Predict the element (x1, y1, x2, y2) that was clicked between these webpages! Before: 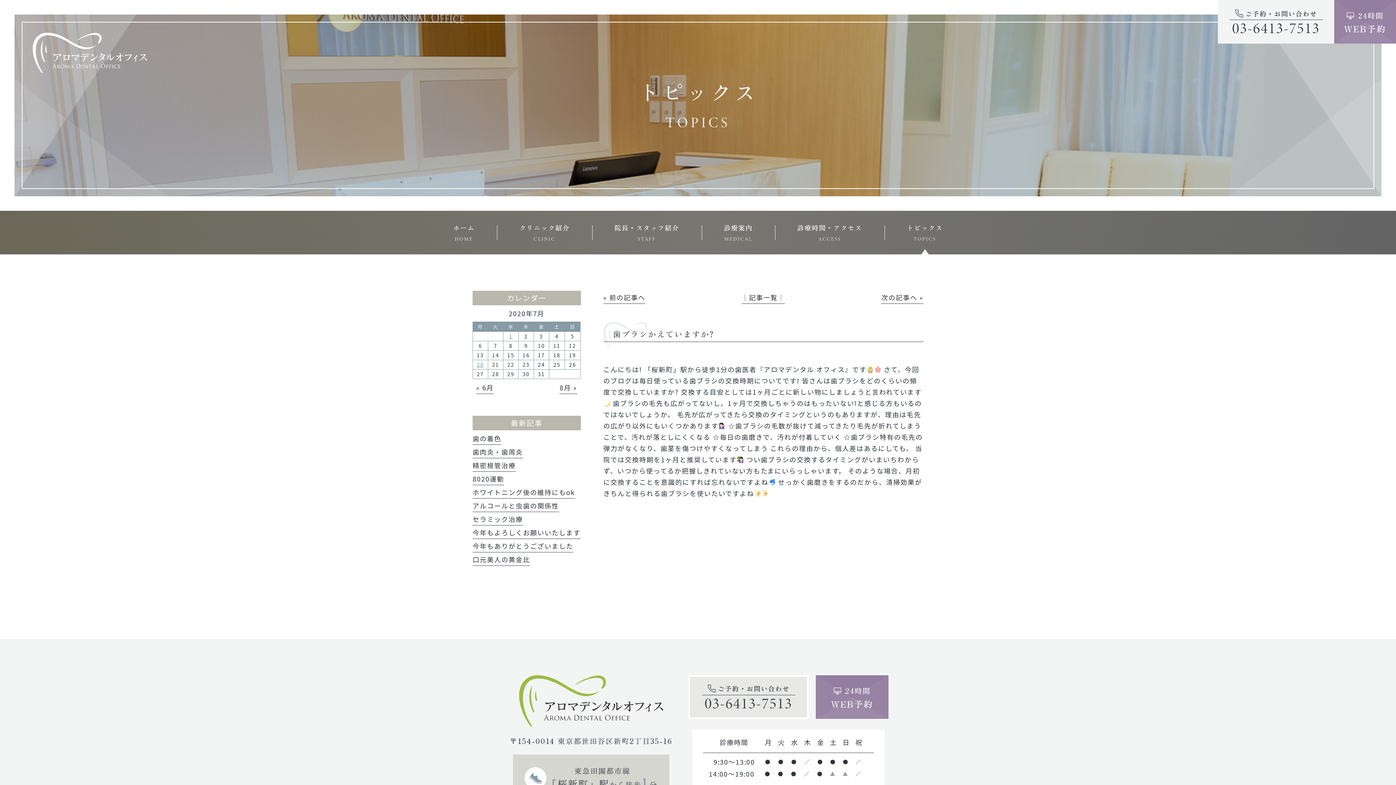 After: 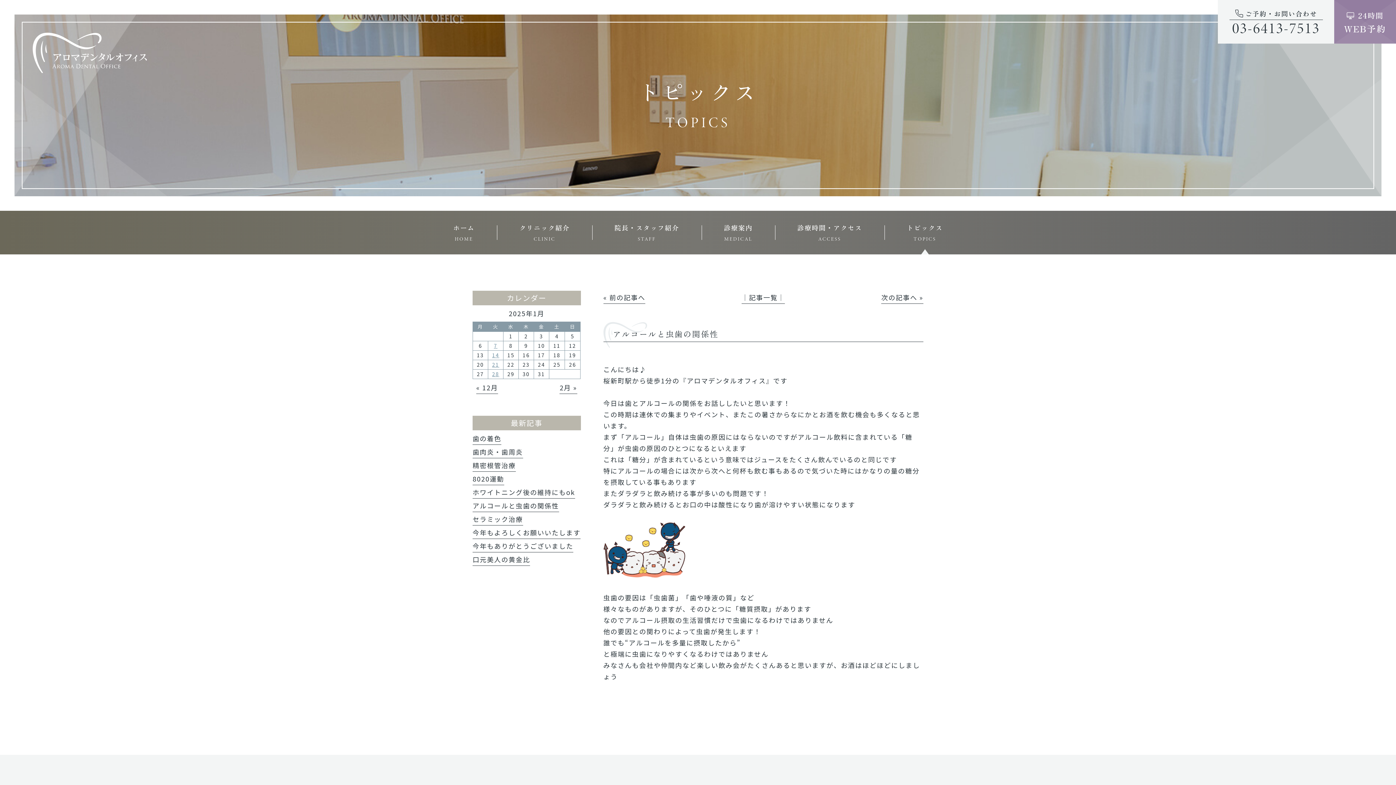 Action: label: アルコールと虫歯の関係性 bbox: (472, 501, 559, 512)